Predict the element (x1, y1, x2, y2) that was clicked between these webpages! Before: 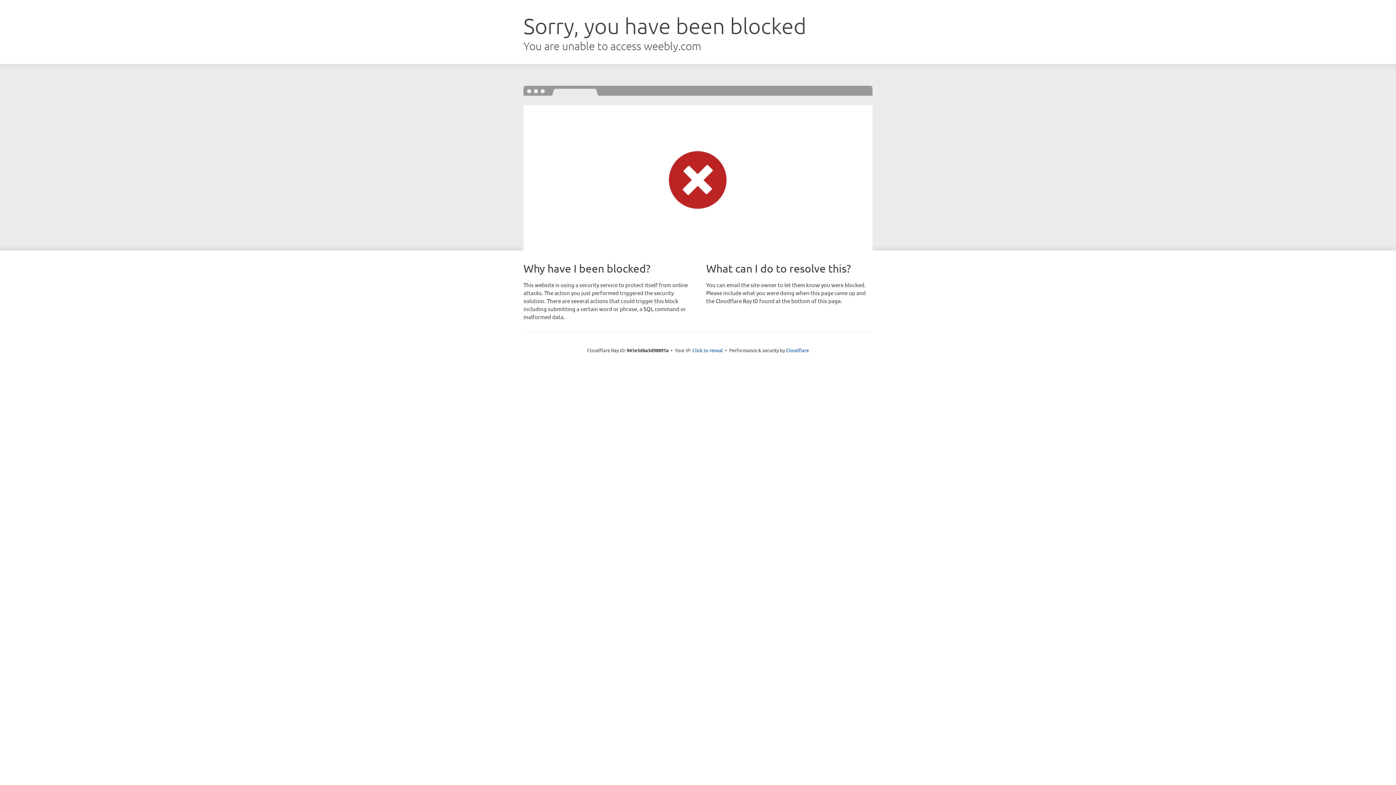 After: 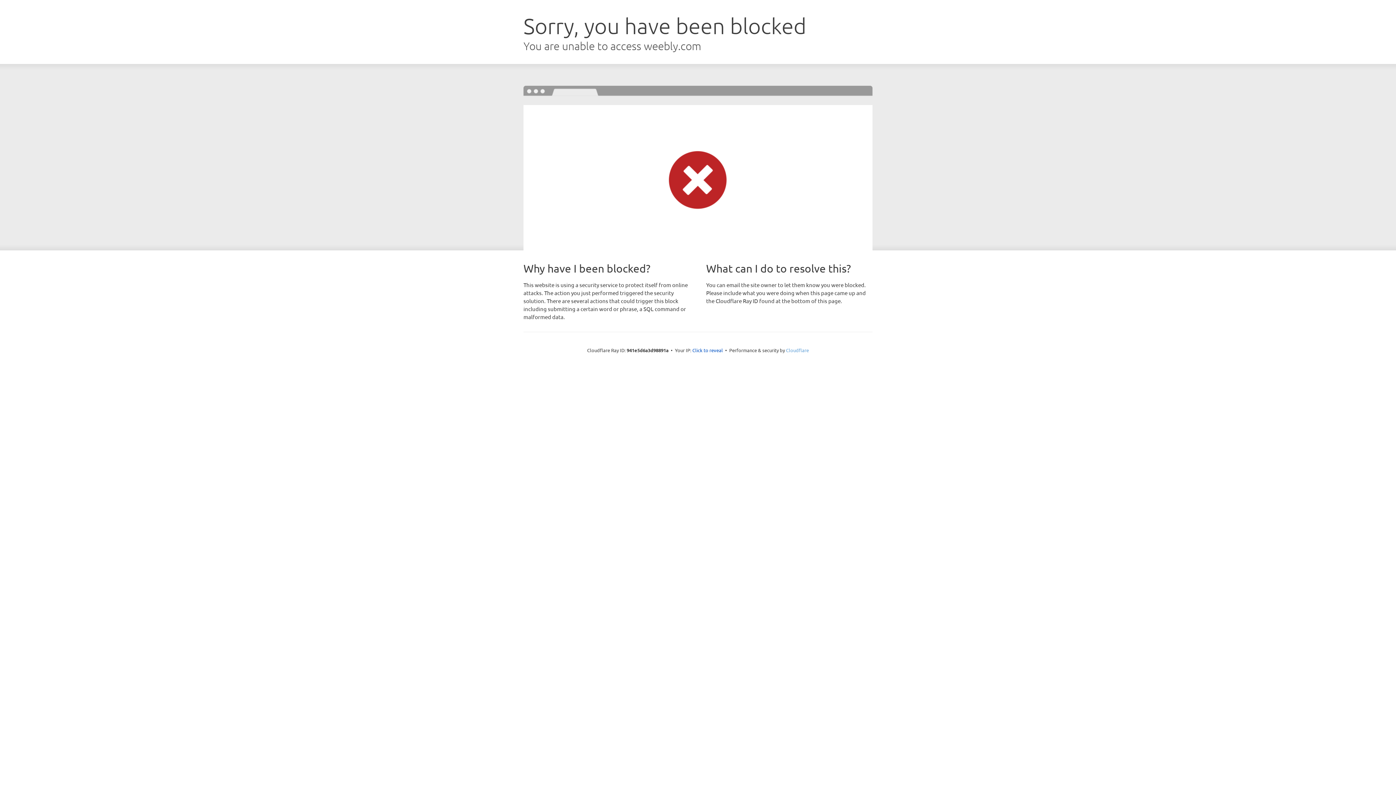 Action: bbox: (786, 347, 809, 353) label: Cloudflare